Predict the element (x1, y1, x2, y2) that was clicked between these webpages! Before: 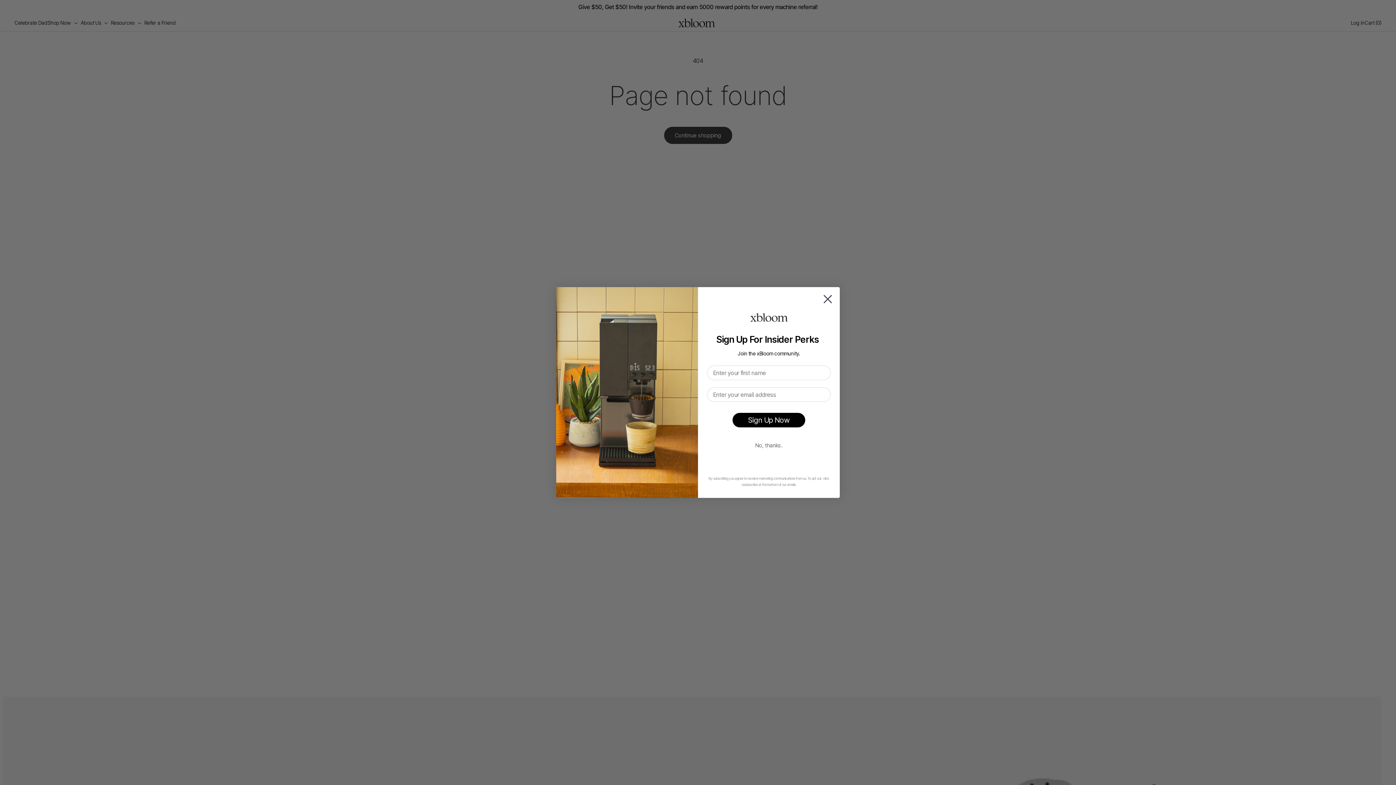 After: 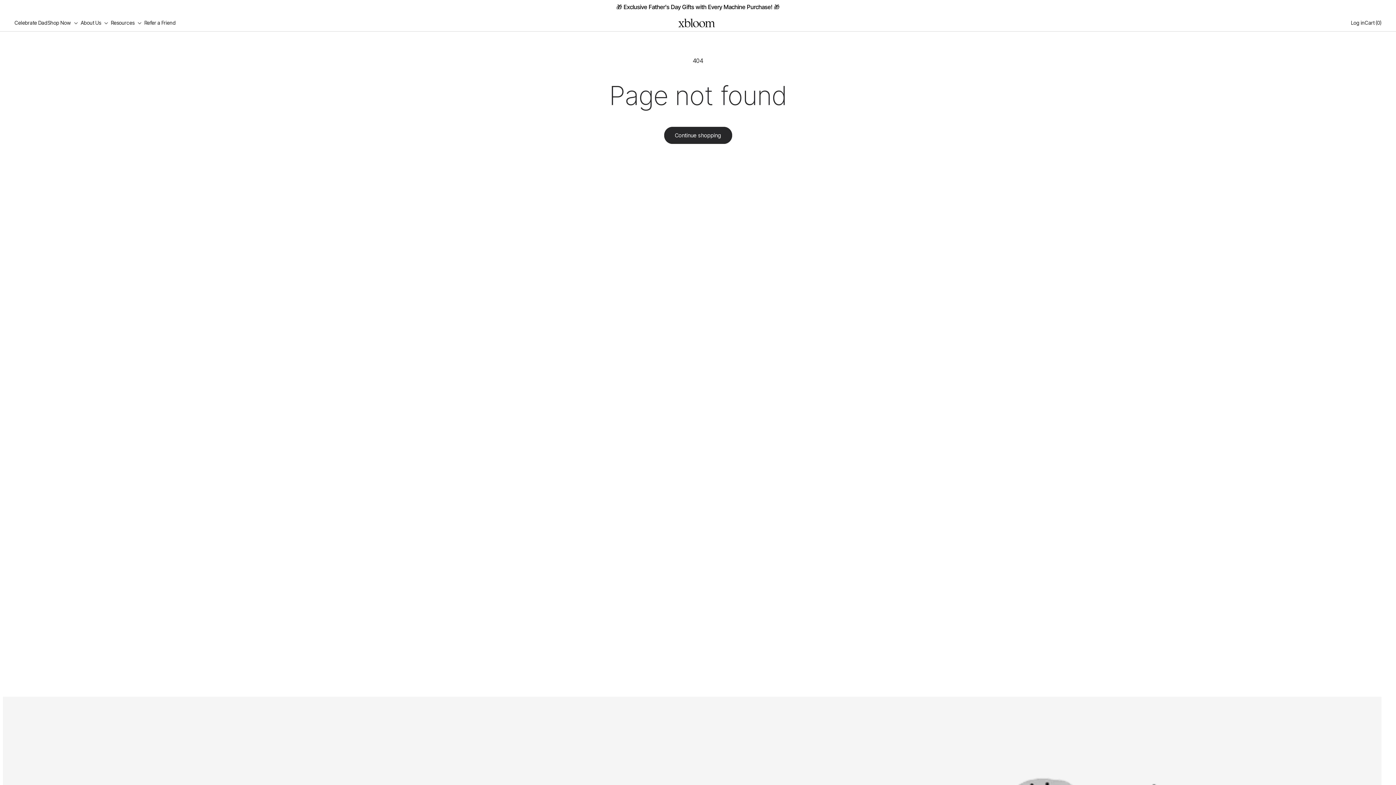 Action: bbox: (705, 438, 832, 452) label: No, thanks.